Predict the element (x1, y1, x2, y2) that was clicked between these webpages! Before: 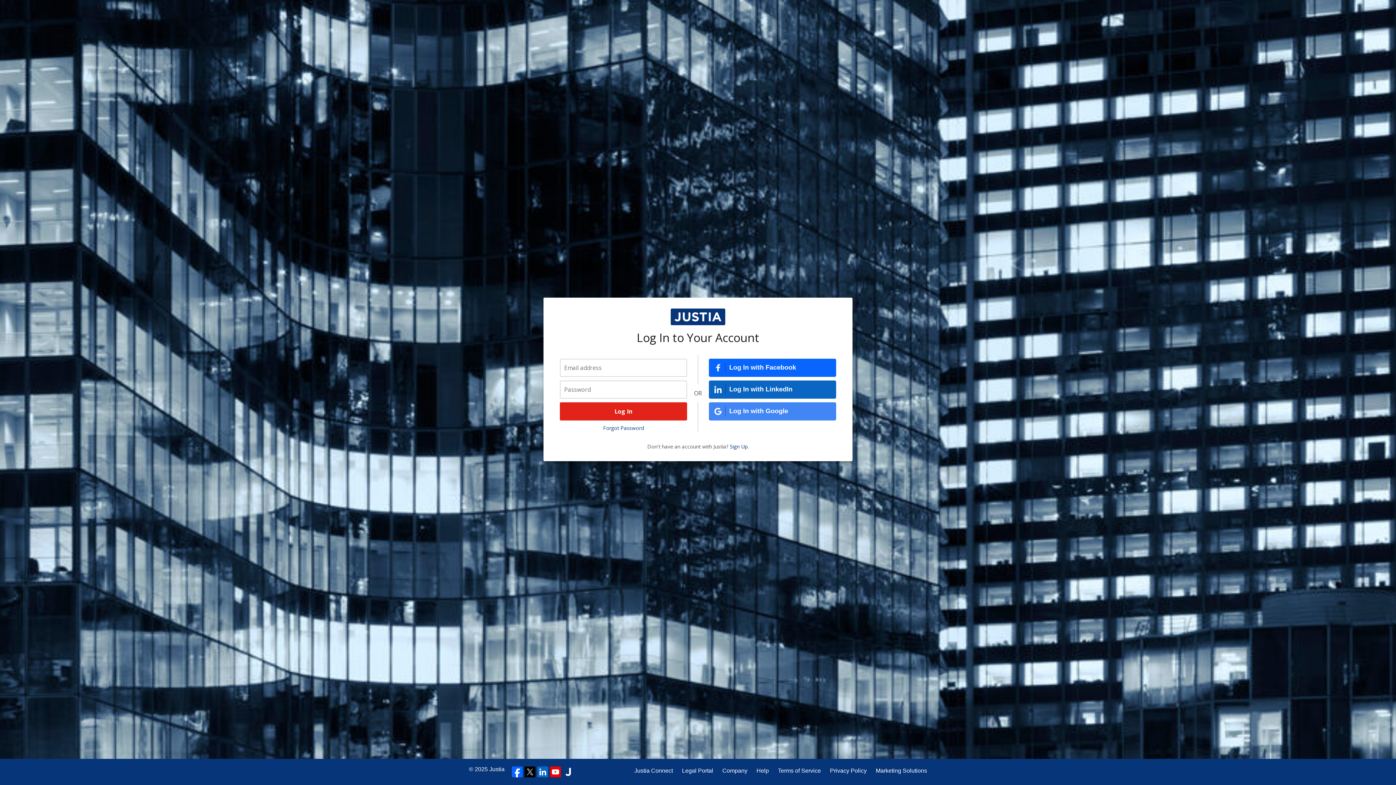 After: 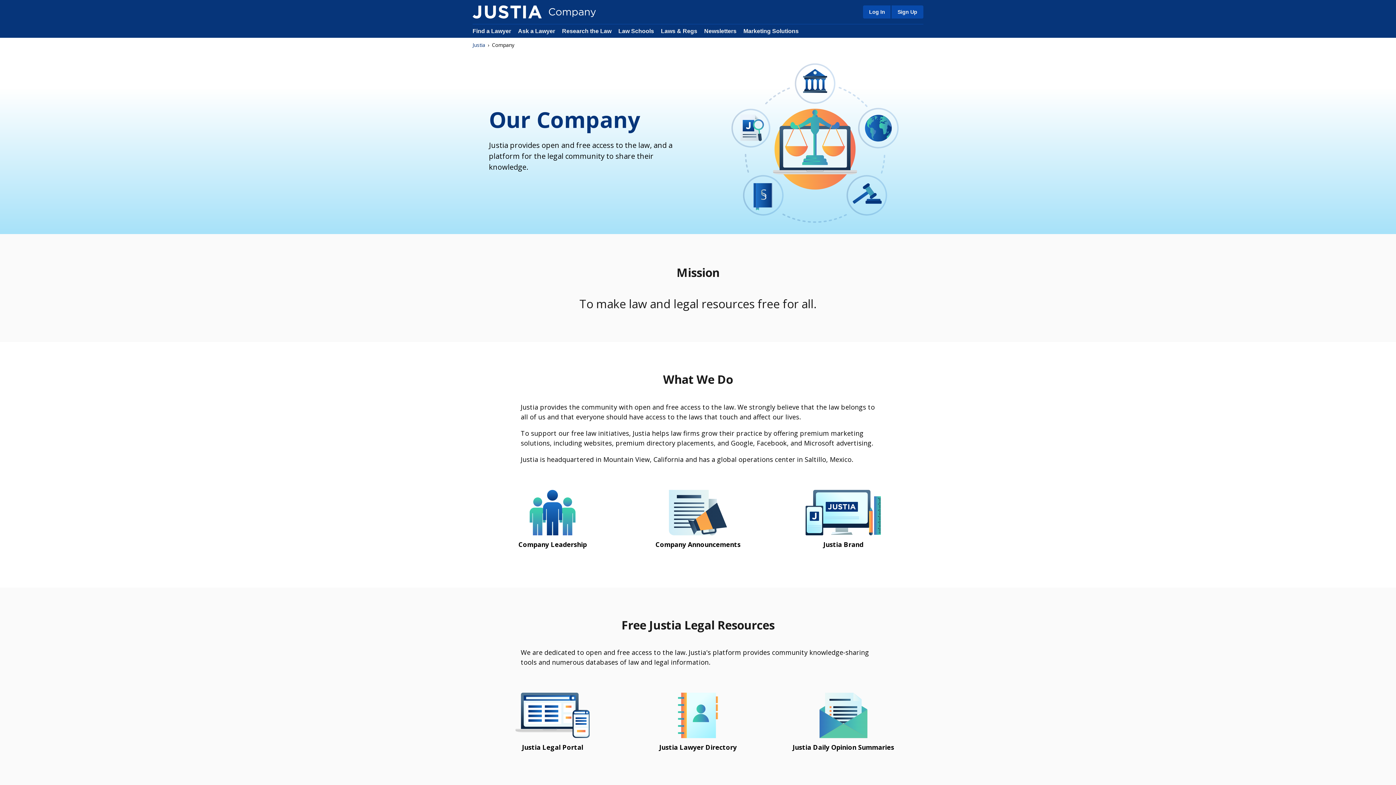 Action: bbox: (722, 766, 747, 775) label: Company